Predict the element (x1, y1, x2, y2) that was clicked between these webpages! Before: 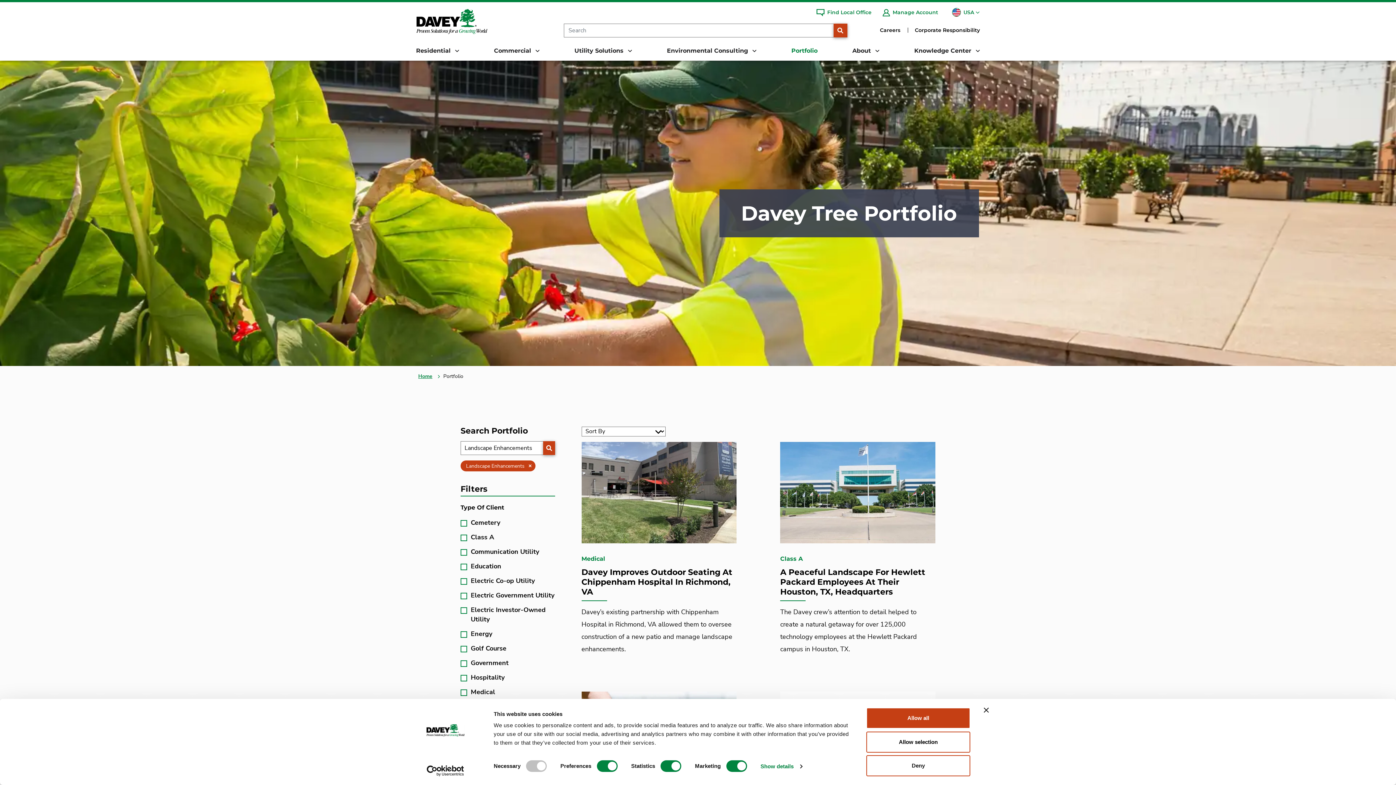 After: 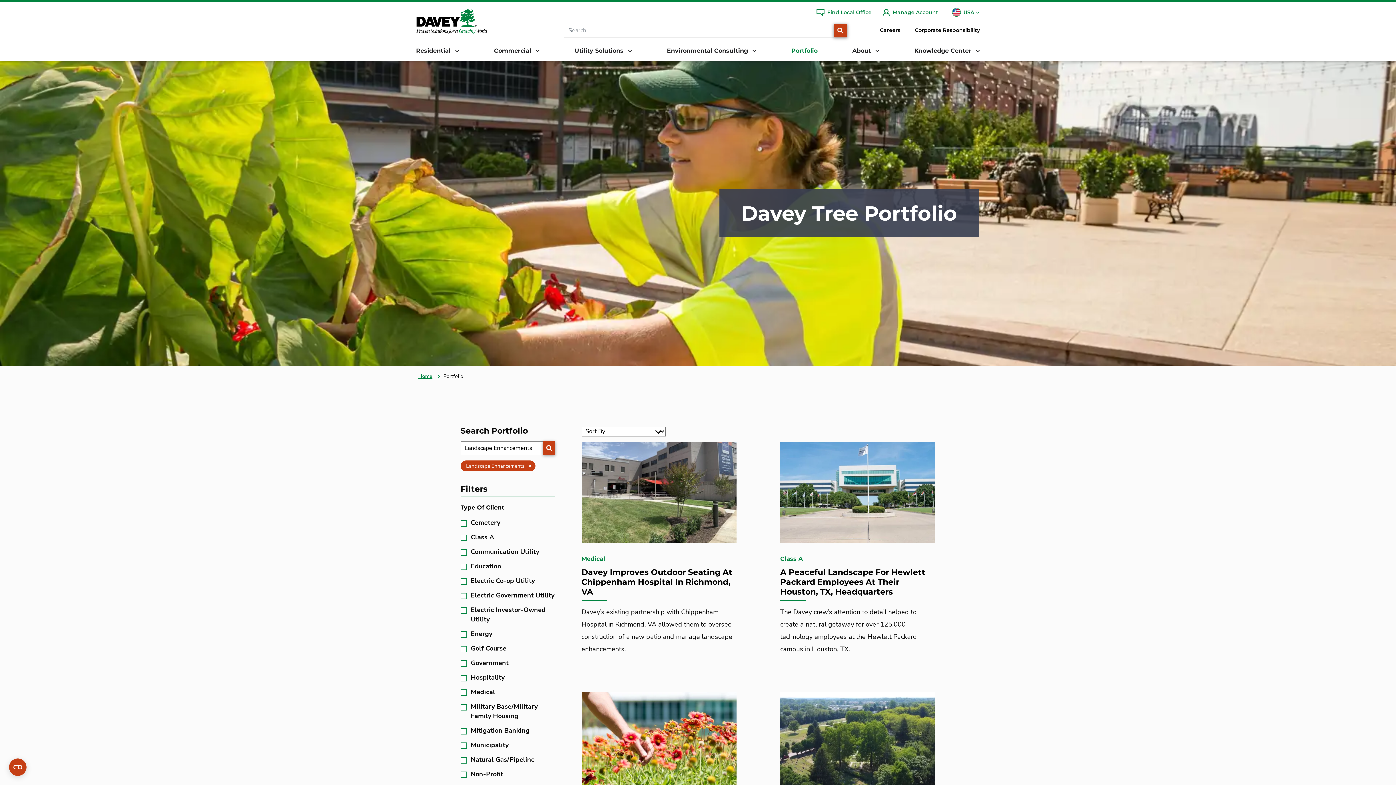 Action: label: Deny bbox: (866, 755, 970, 776)